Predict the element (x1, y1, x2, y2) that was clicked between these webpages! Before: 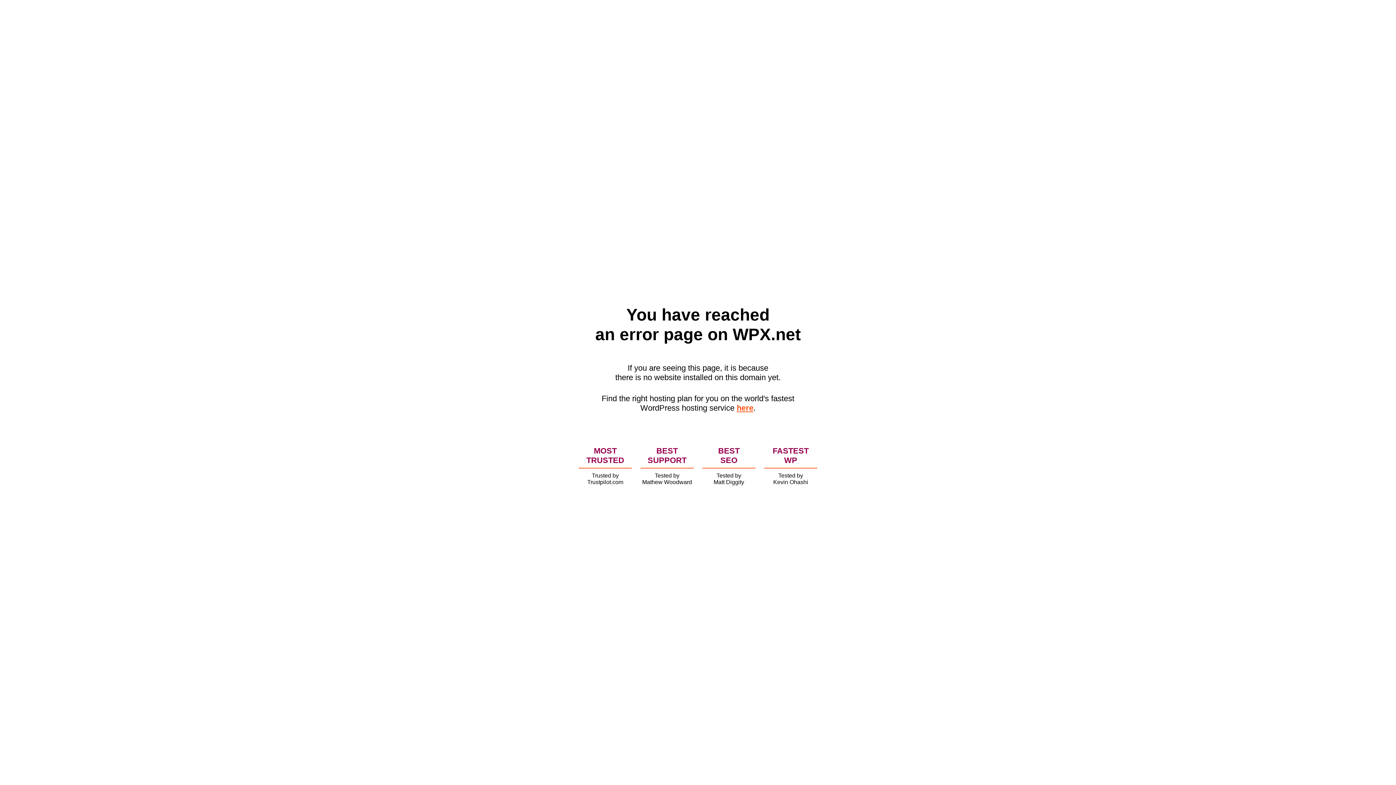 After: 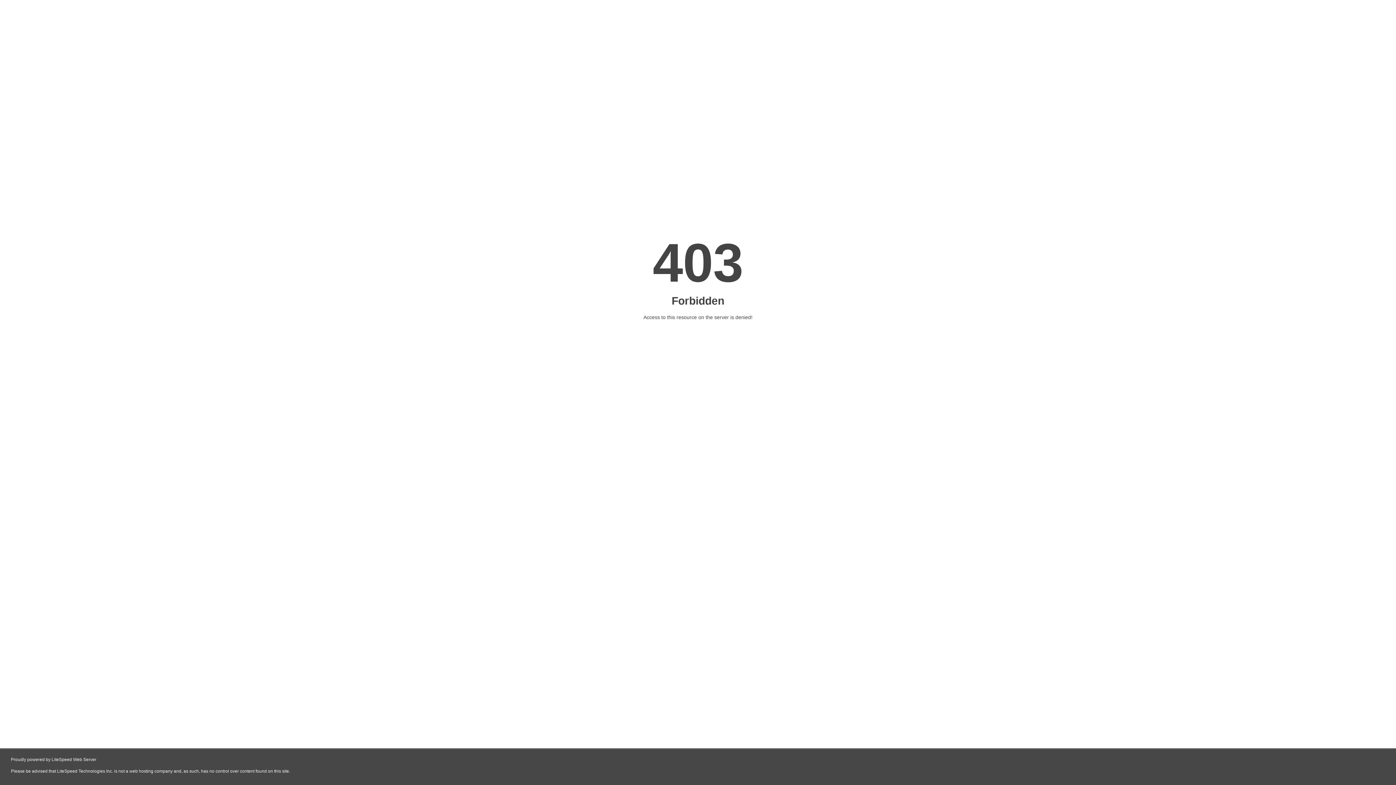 Action: label: here bbox: (736, 403, 753, 412)